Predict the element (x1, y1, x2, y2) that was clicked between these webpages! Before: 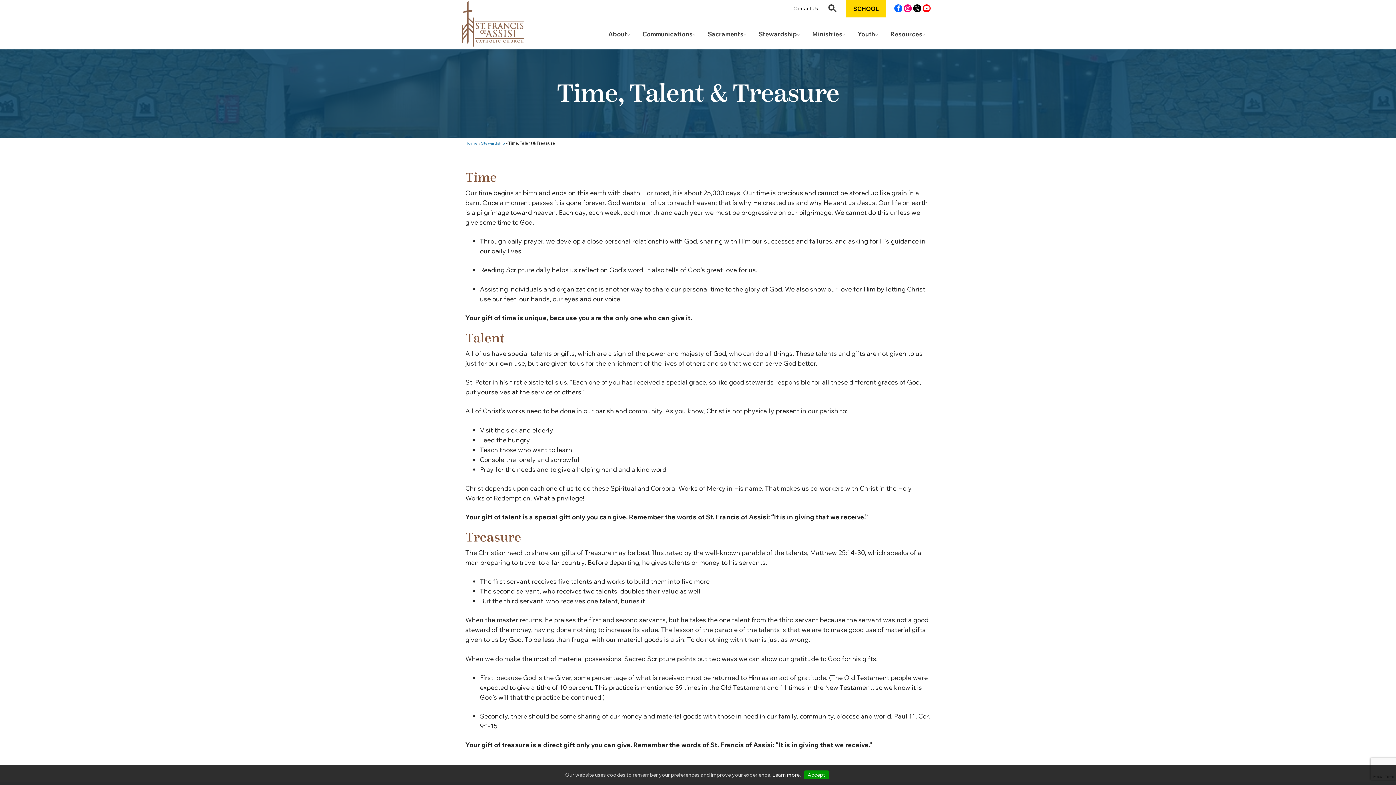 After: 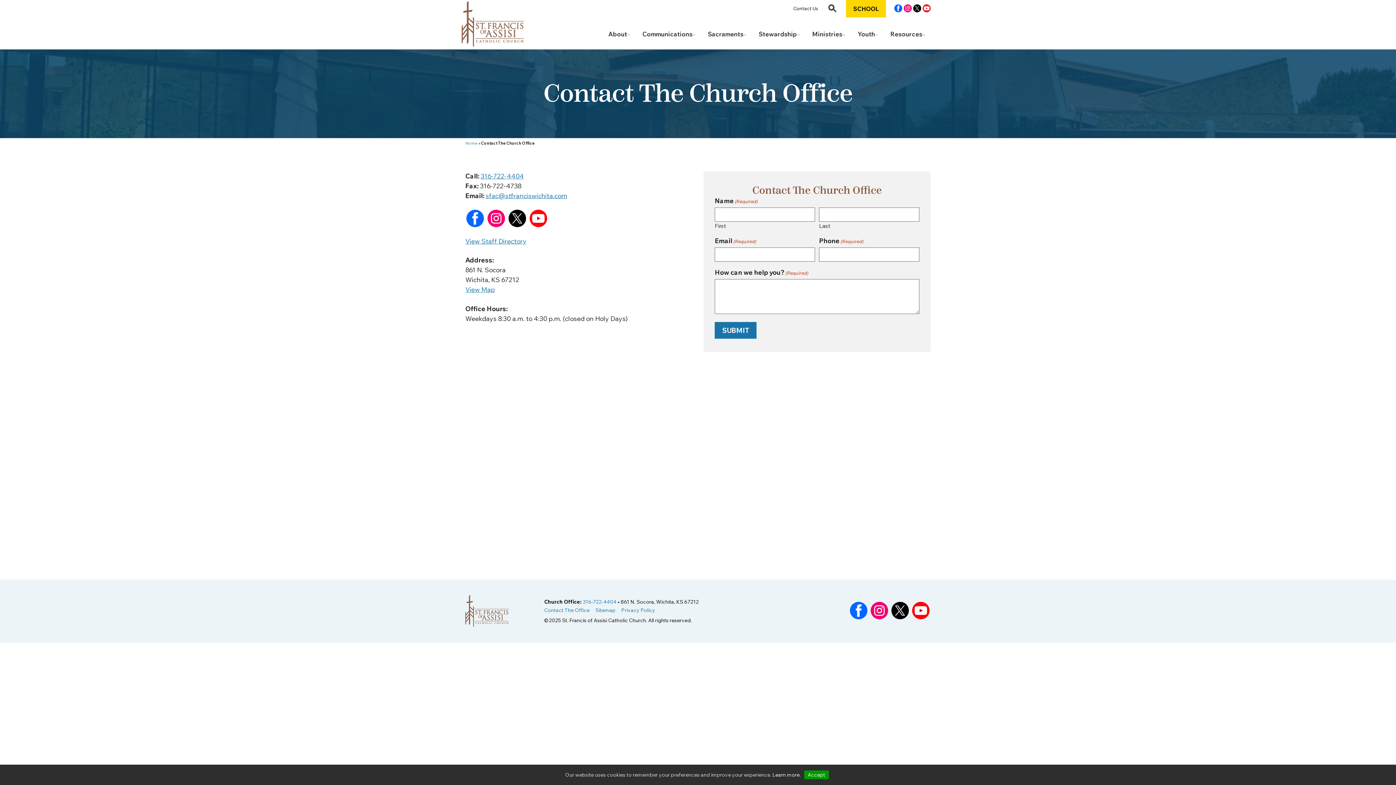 Action: bbox: (793, 4, 818, 12) label: Contact Us